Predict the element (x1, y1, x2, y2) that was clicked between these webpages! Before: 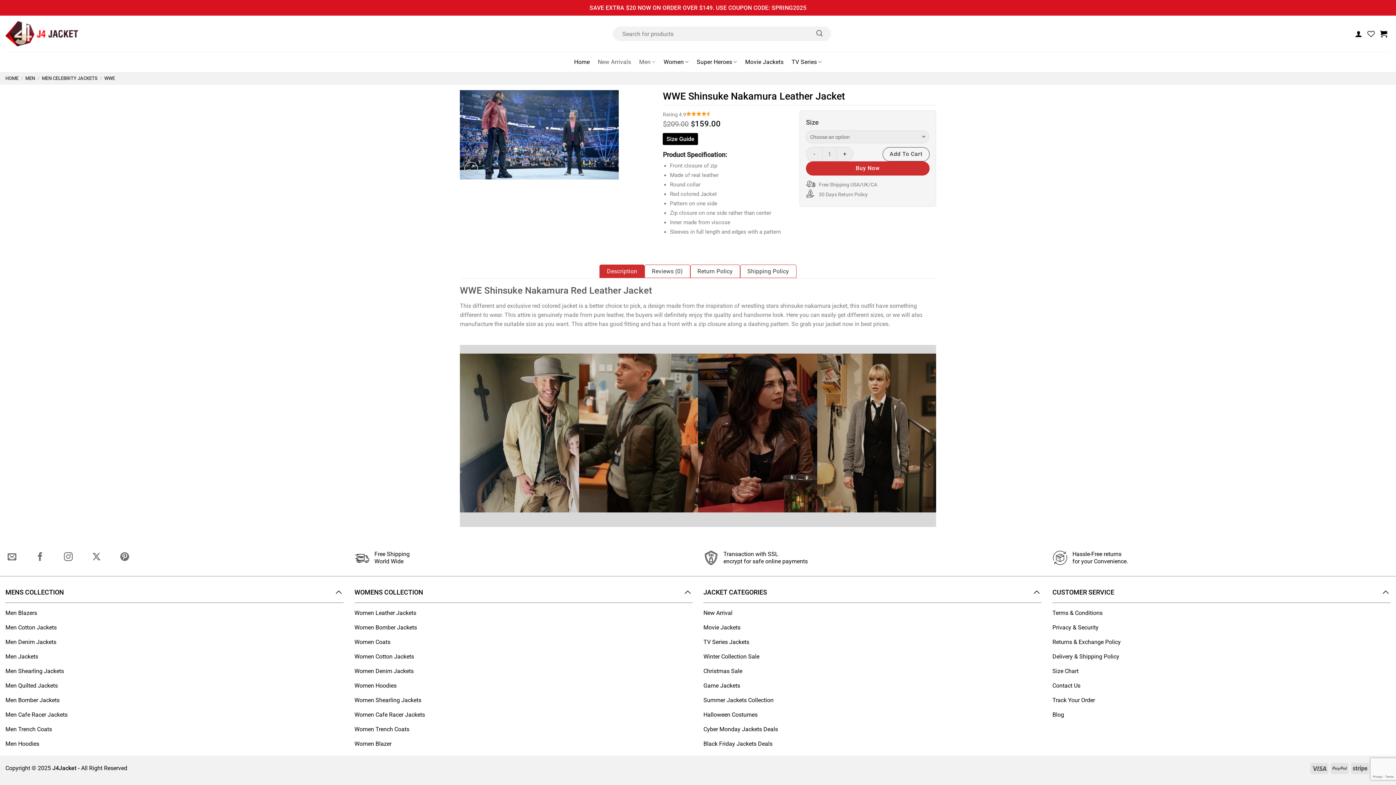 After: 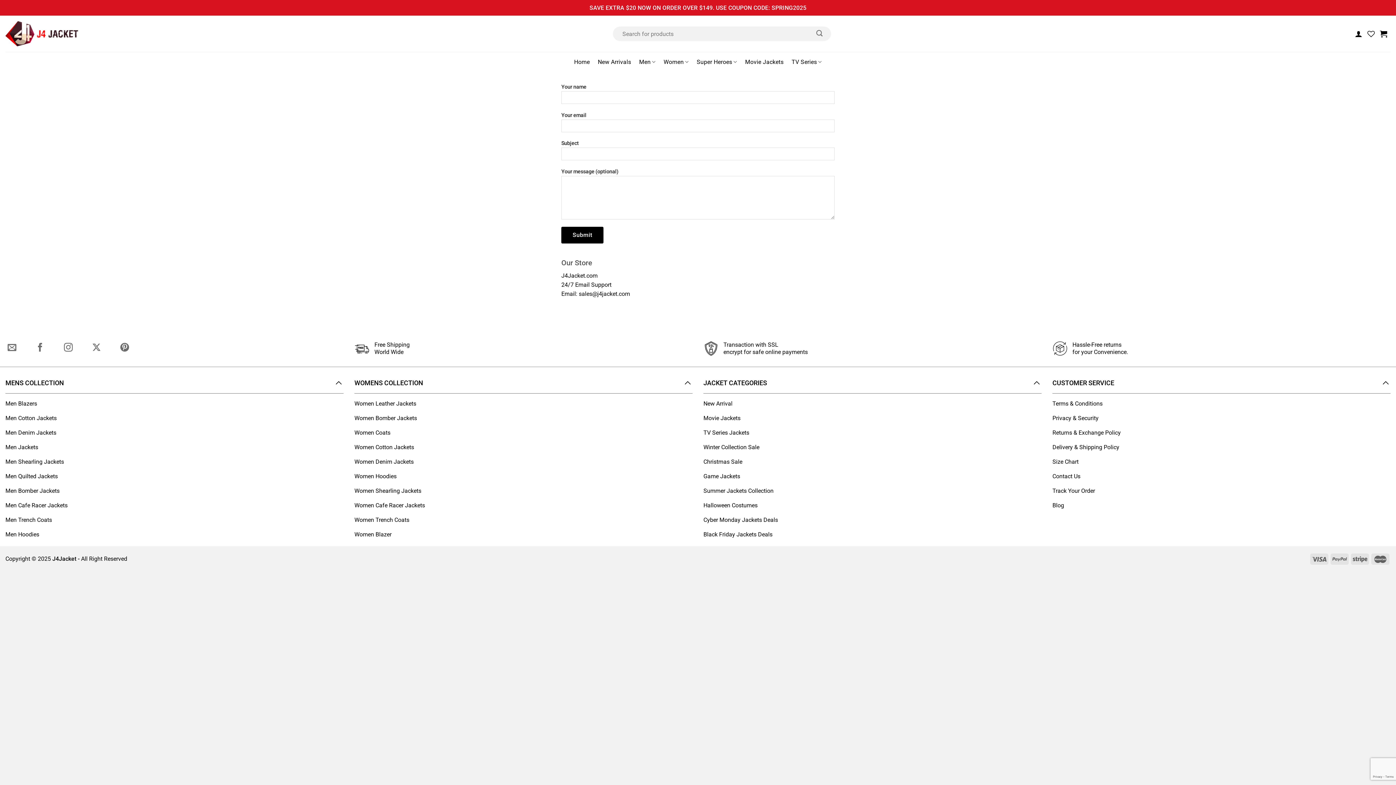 Action: bbox: (1052, 679, 1390, 694) label: Contact Us